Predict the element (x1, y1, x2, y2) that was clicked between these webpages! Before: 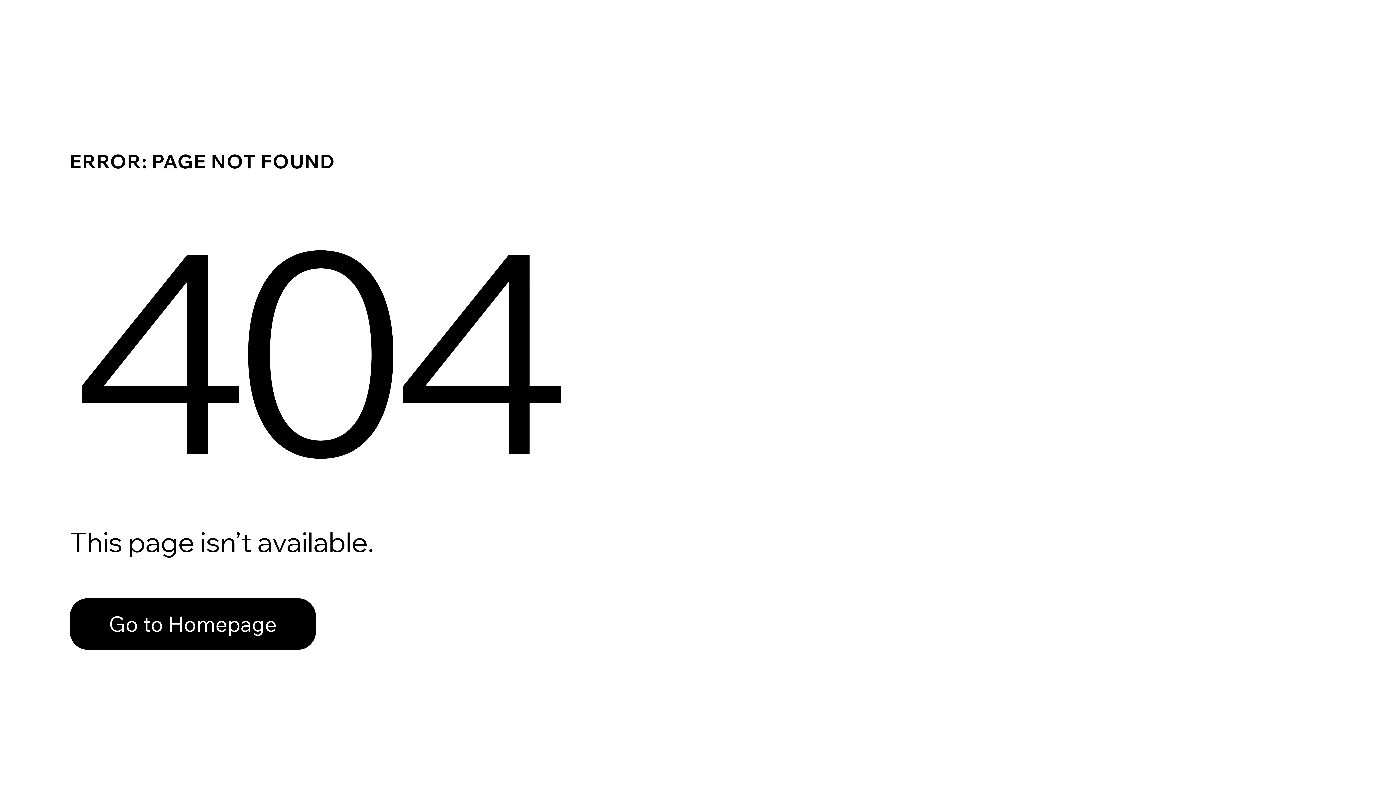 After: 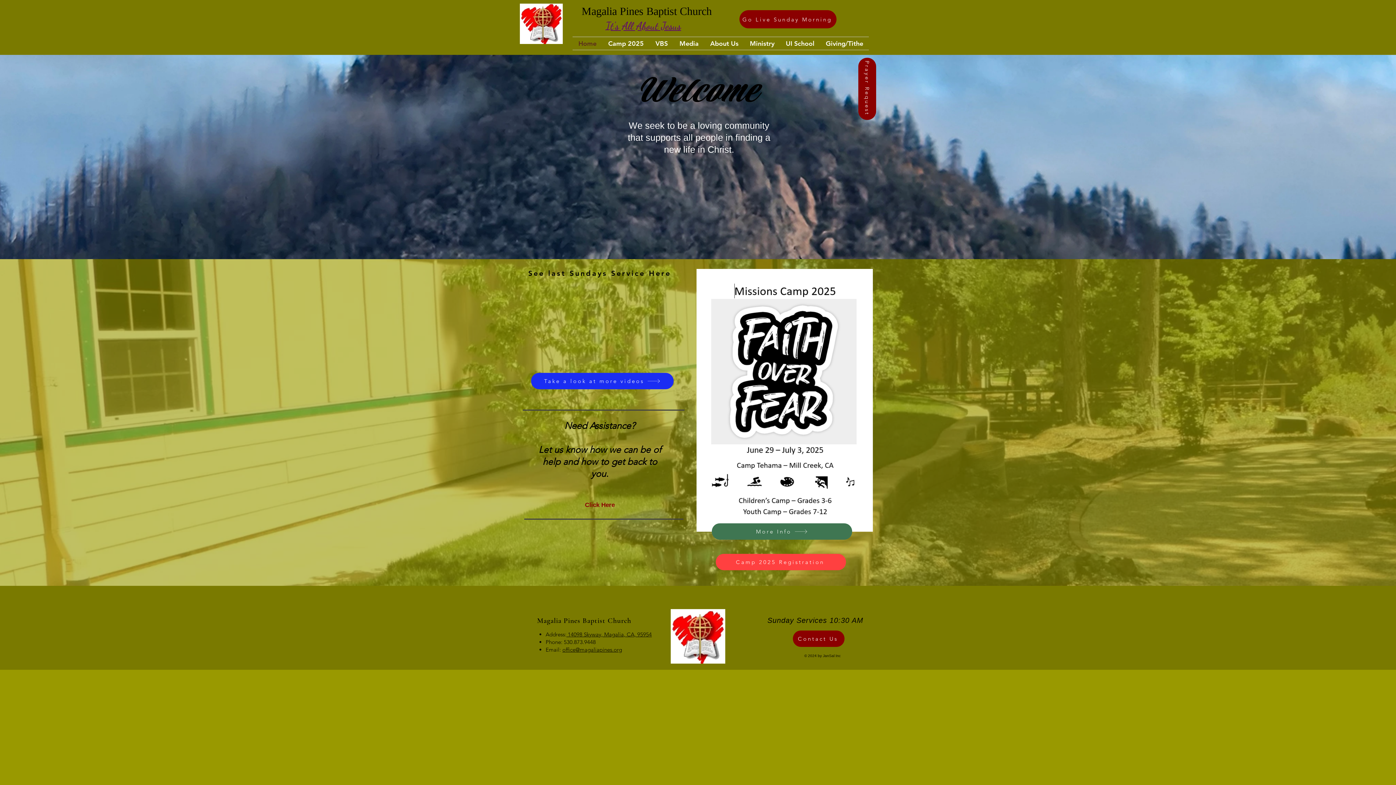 Action: label: Go to Homepage bbox: (69, 598, 316, 650)